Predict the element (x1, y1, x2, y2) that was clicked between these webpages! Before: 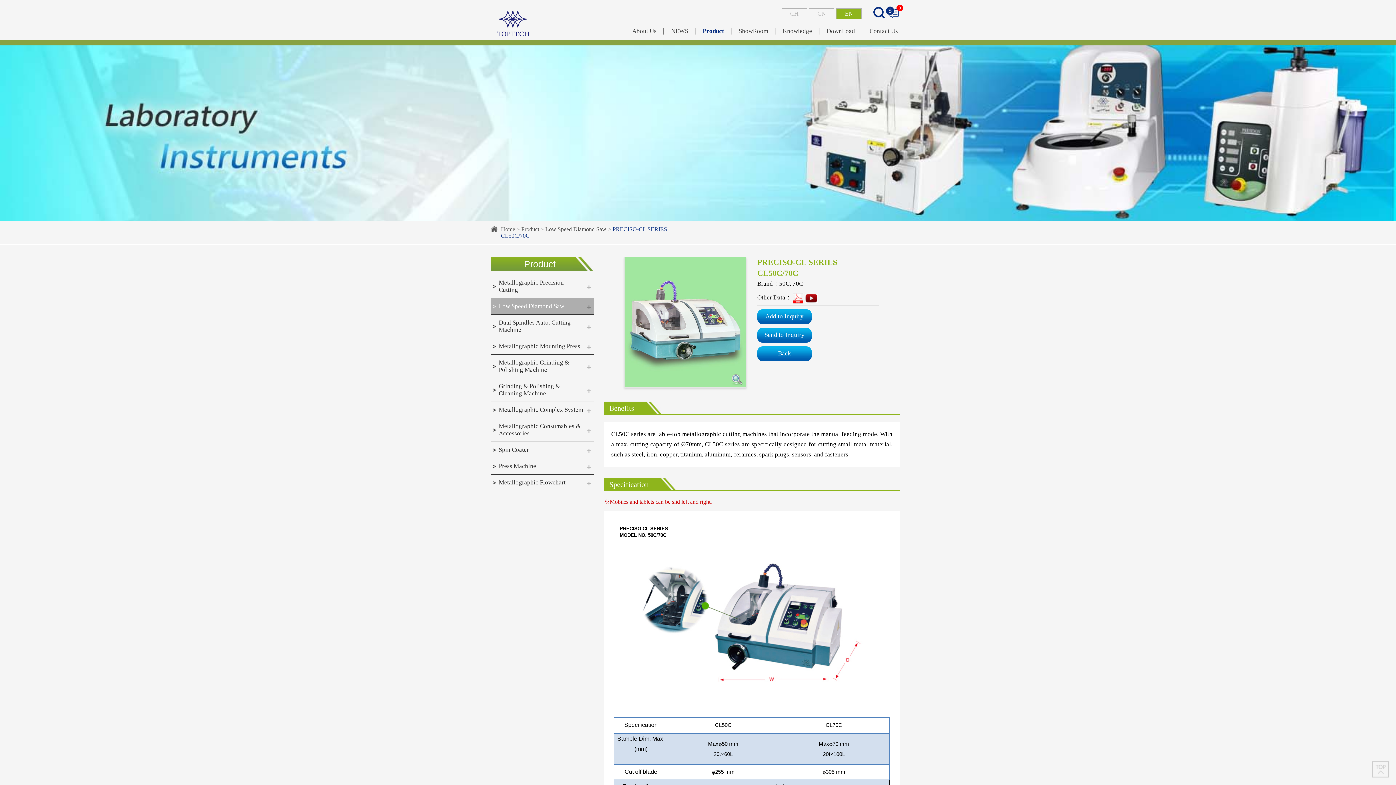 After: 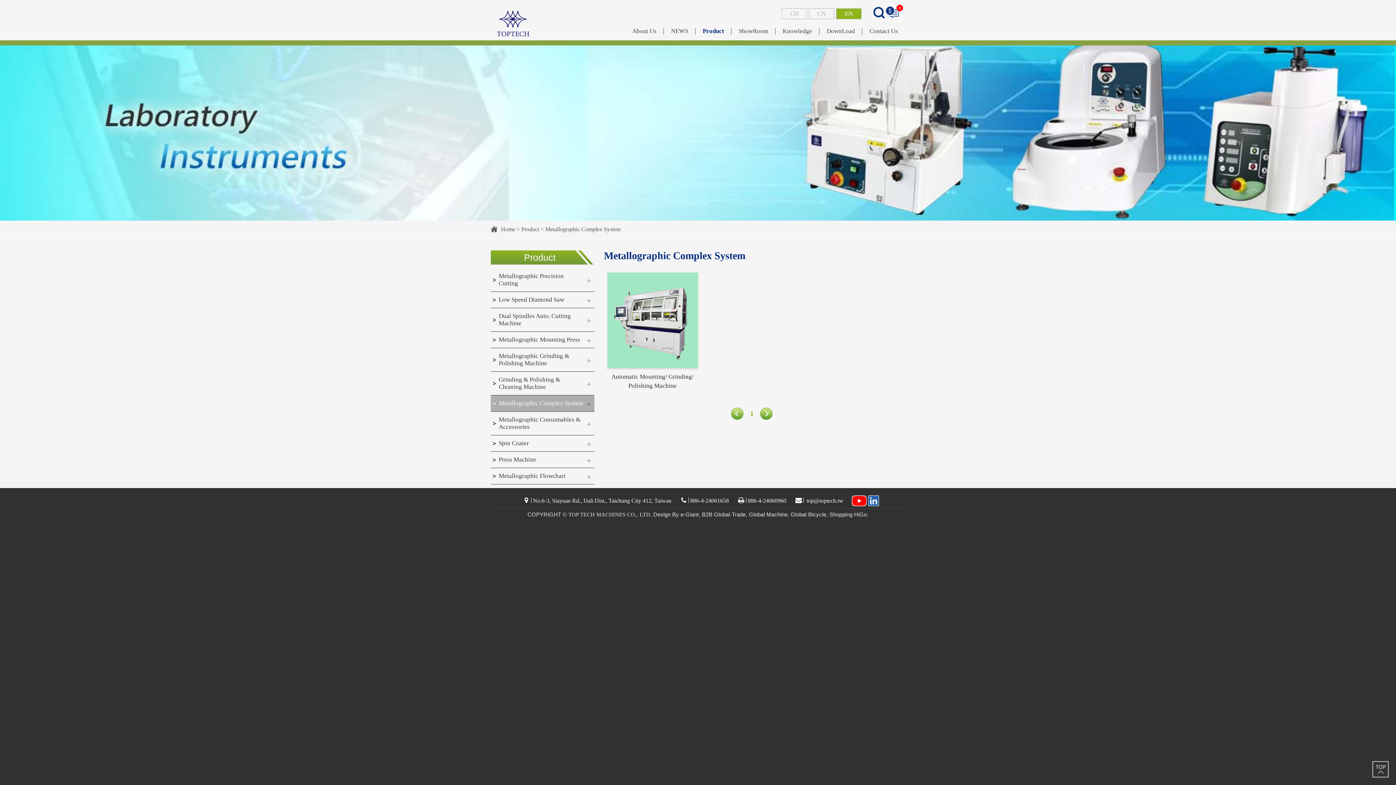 Action: label: Metallographic Complex System bbox: (490, 402, 594, 418)